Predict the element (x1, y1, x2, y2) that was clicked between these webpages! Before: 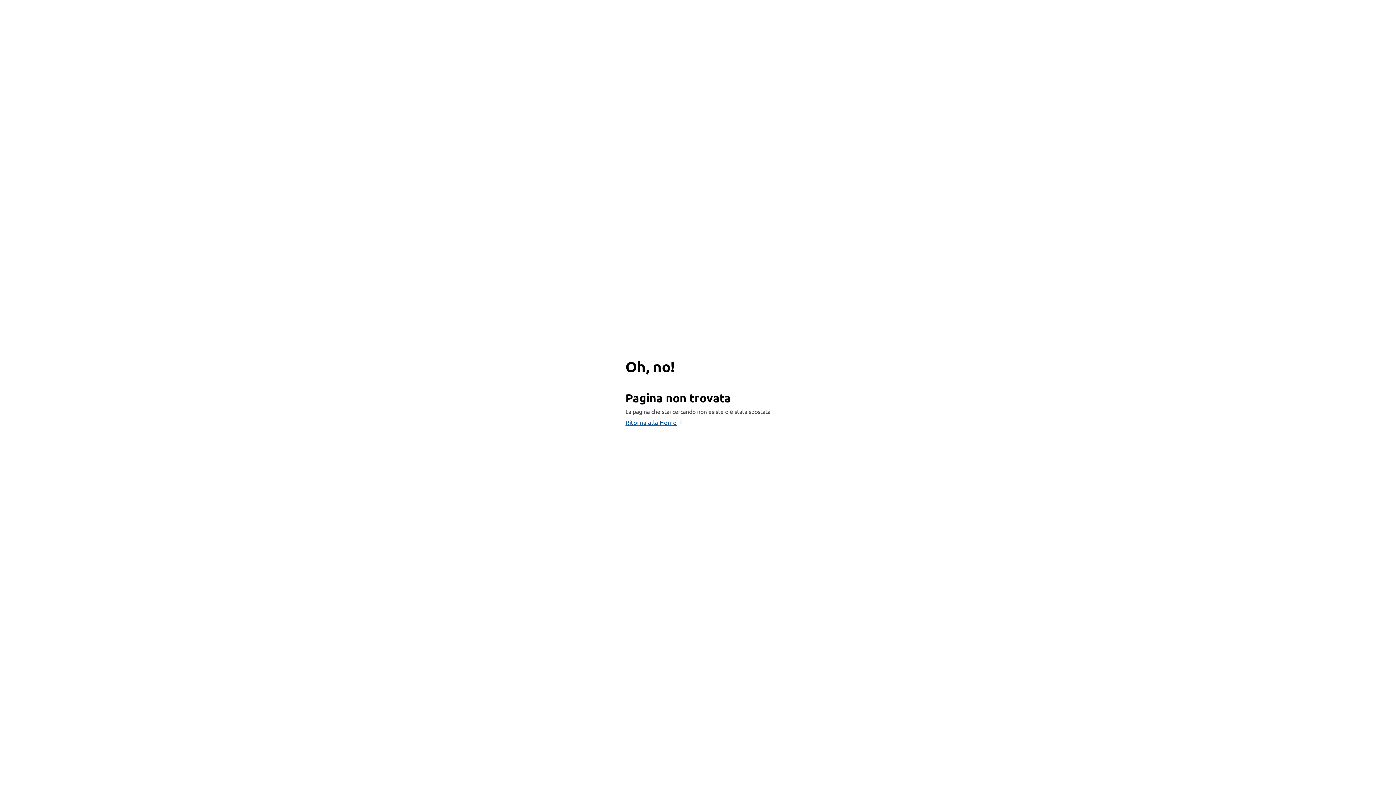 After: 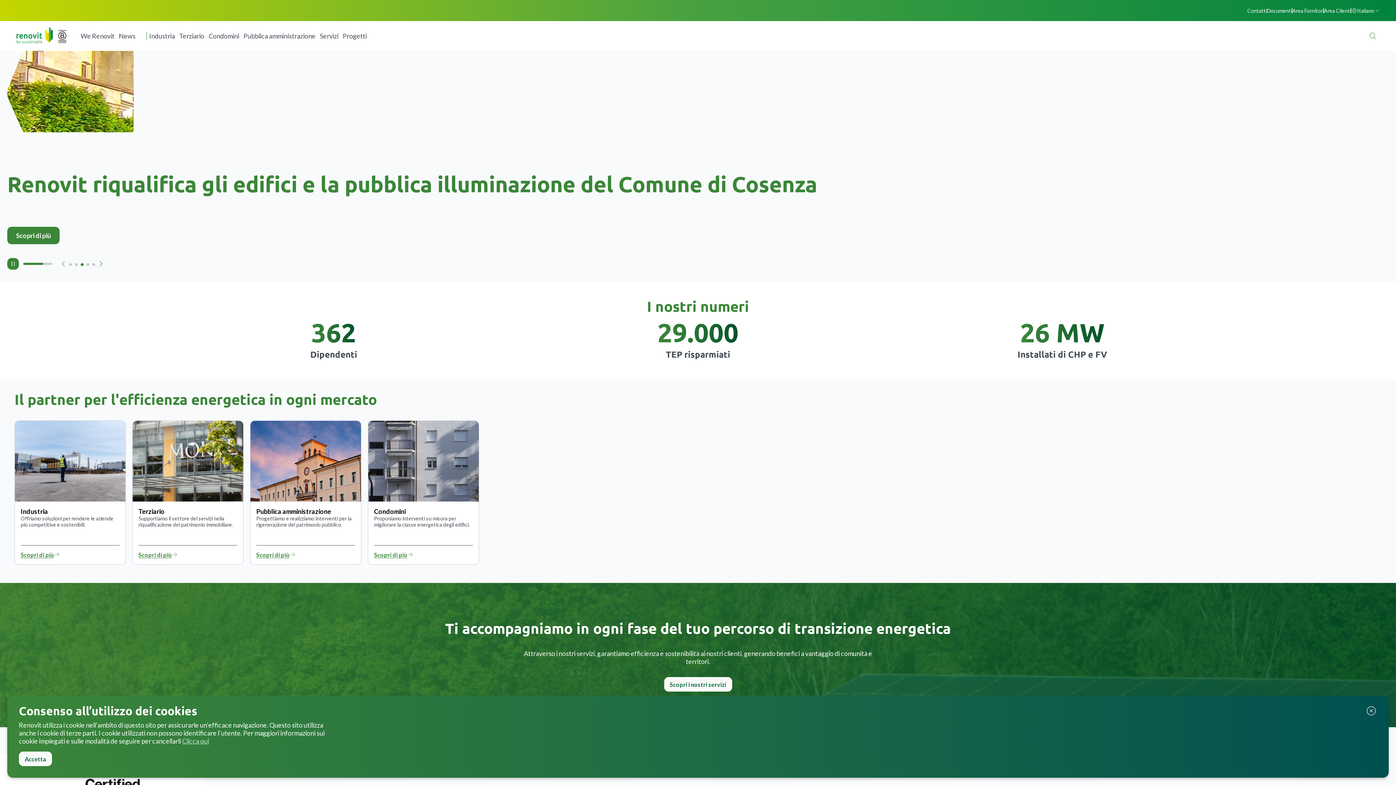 Action: bbox: (625, 418, 770, 426) label: Ritorna alla Home